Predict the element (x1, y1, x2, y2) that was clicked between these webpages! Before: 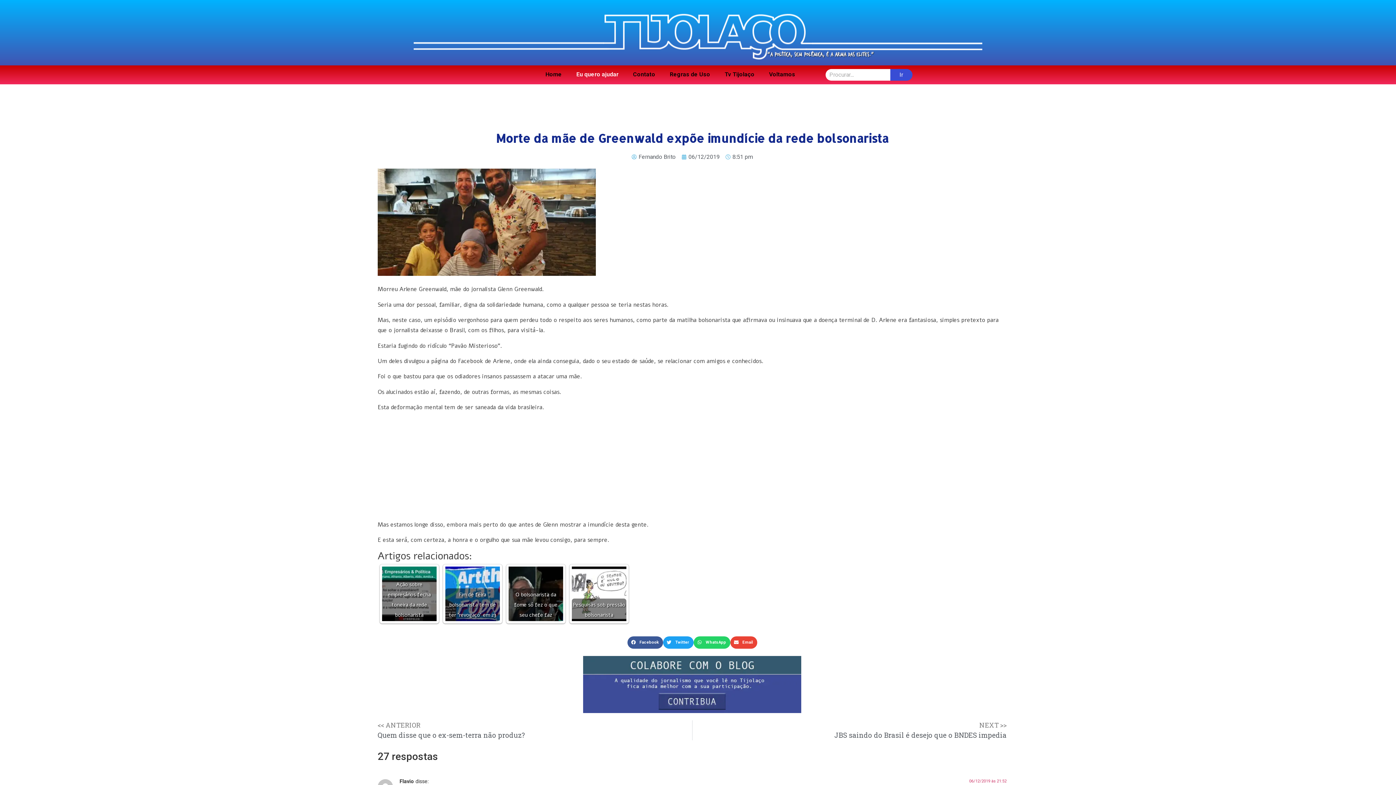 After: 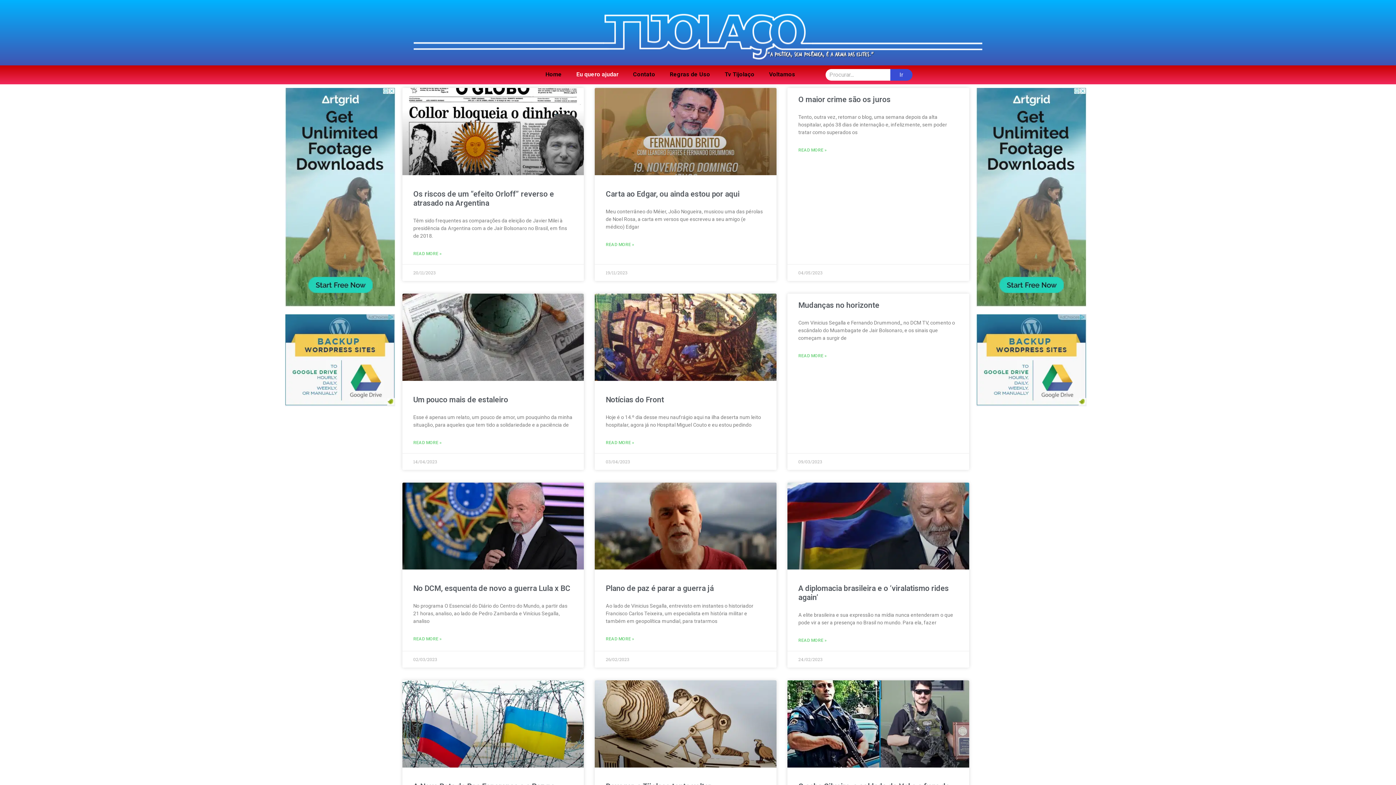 Action: label: Ir bbox: (890, 69, 912, 80)